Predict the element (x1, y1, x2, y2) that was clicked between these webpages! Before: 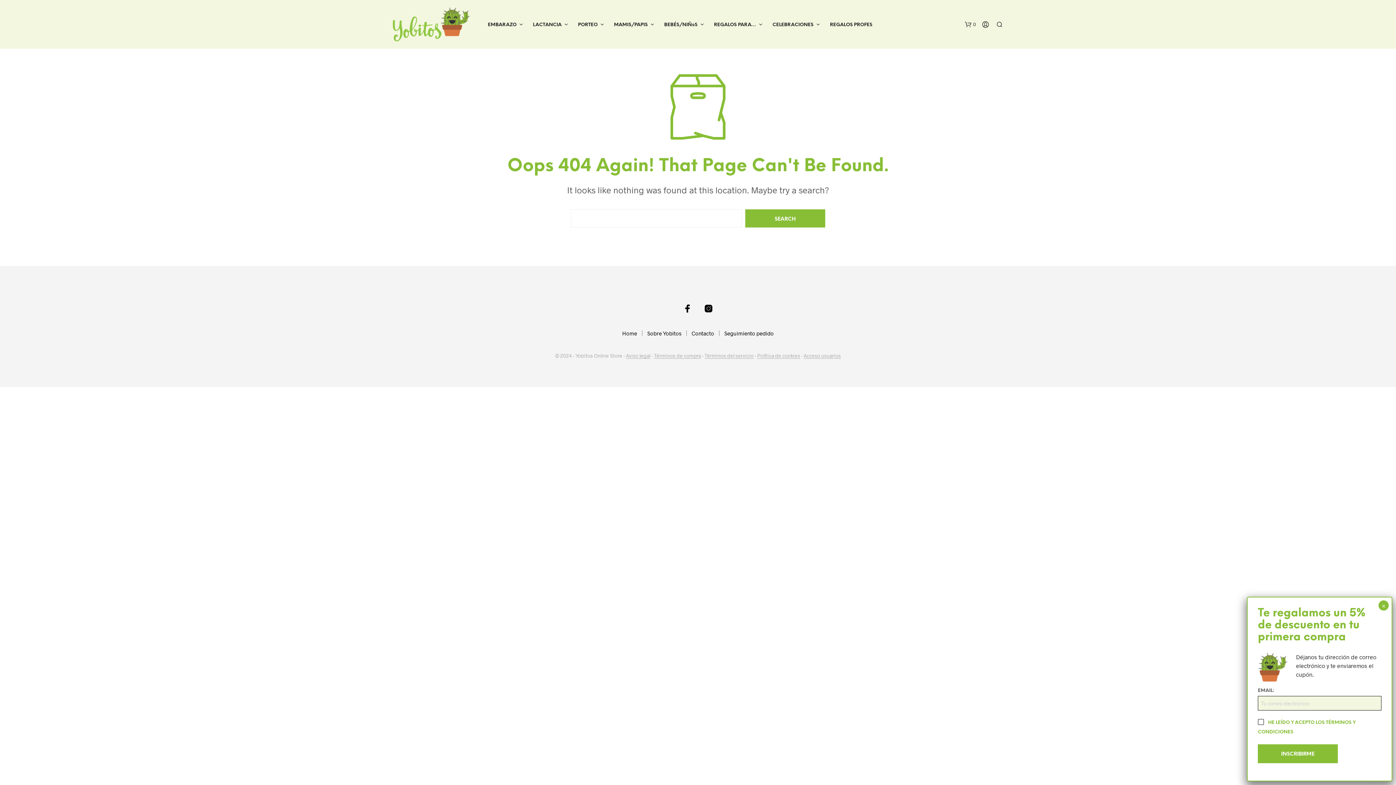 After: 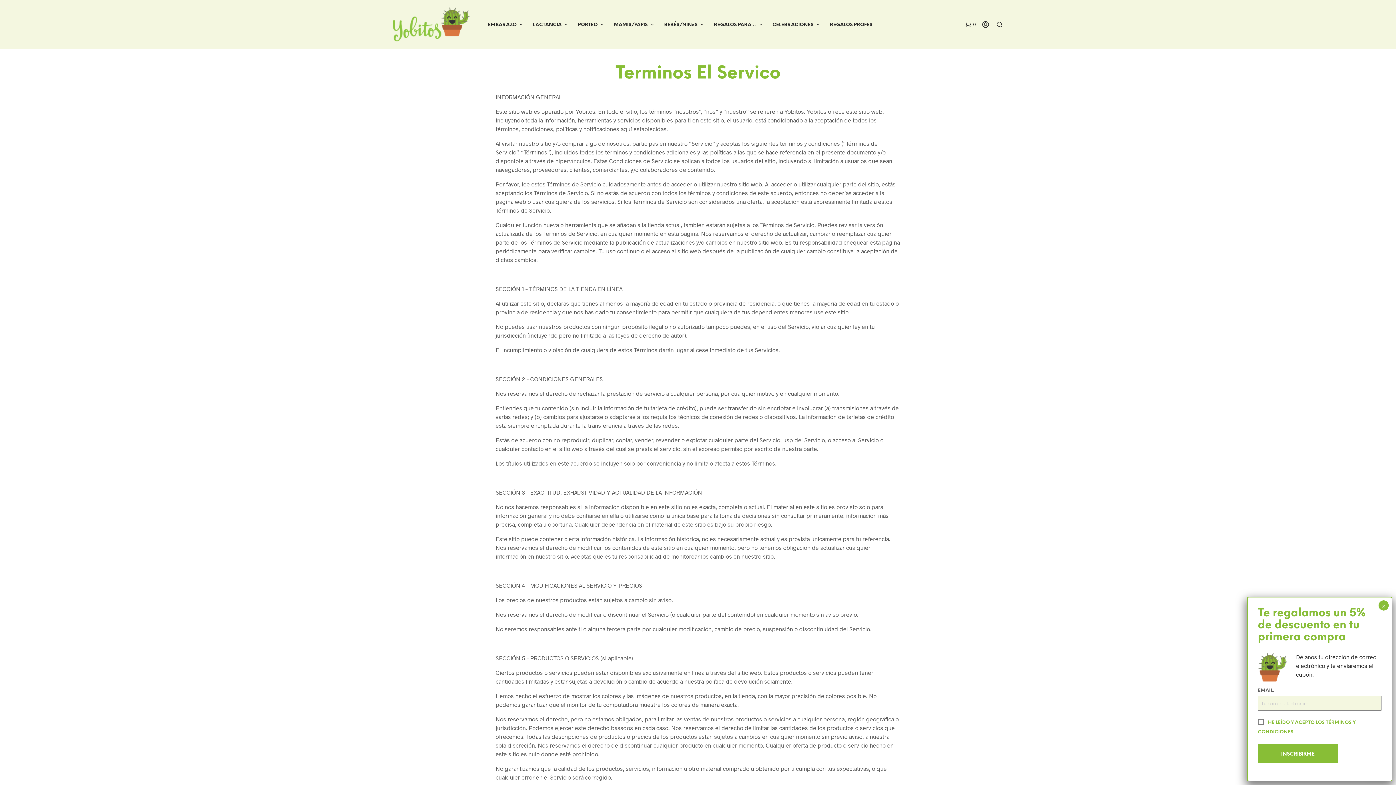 Action: bbox: (704, 353, 753, 358) label: Términos del servicio